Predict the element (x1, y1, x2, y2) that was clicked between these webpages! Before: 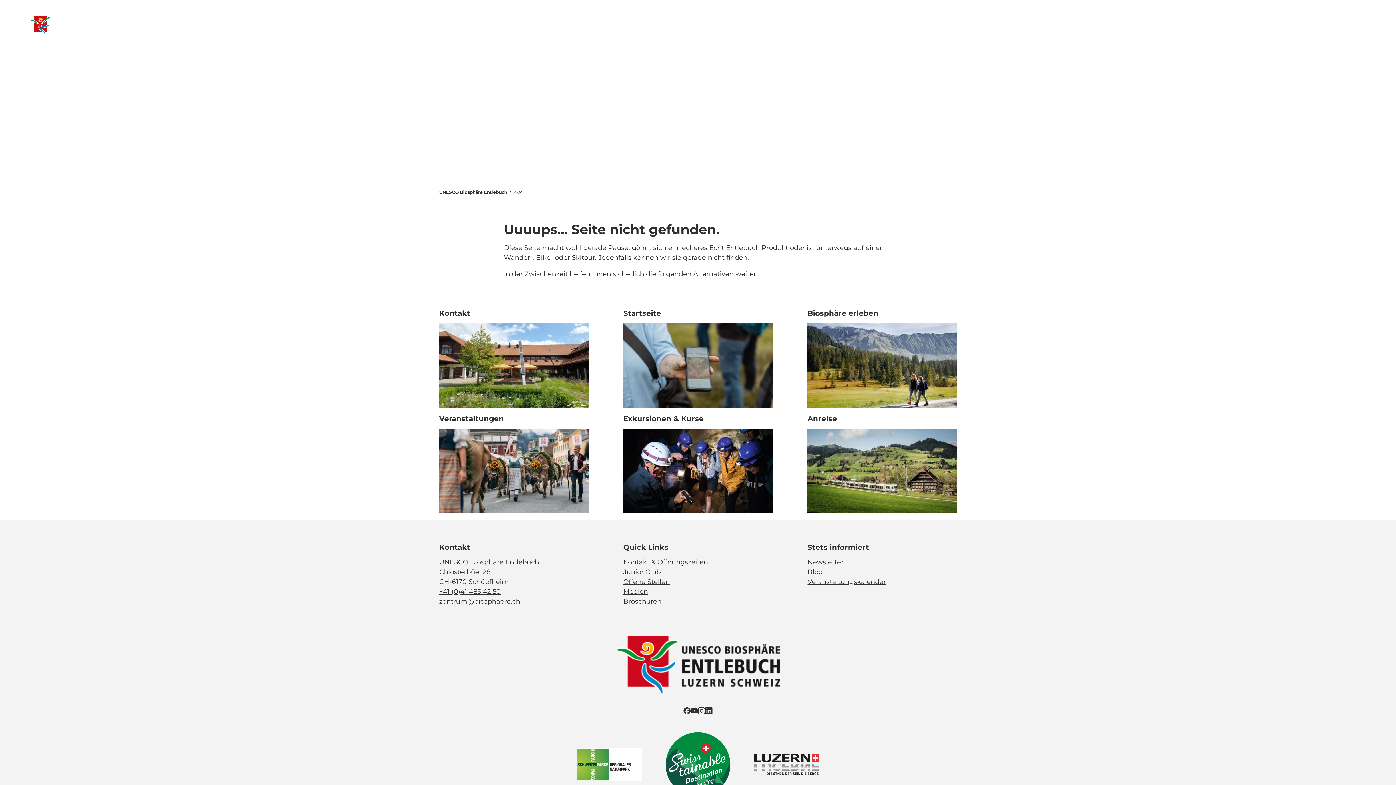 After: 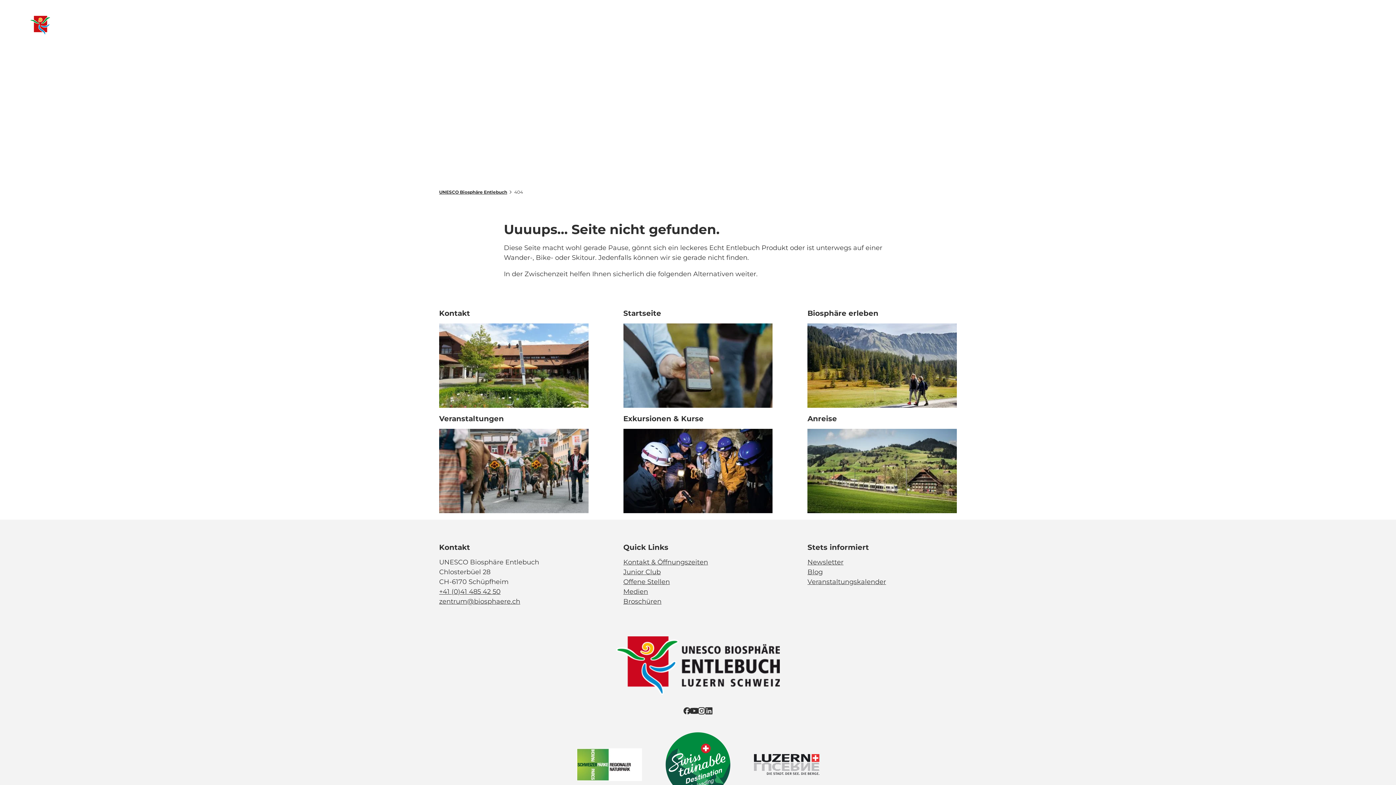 Action: label: Youtube bbox: (690, 707, 698, 714)